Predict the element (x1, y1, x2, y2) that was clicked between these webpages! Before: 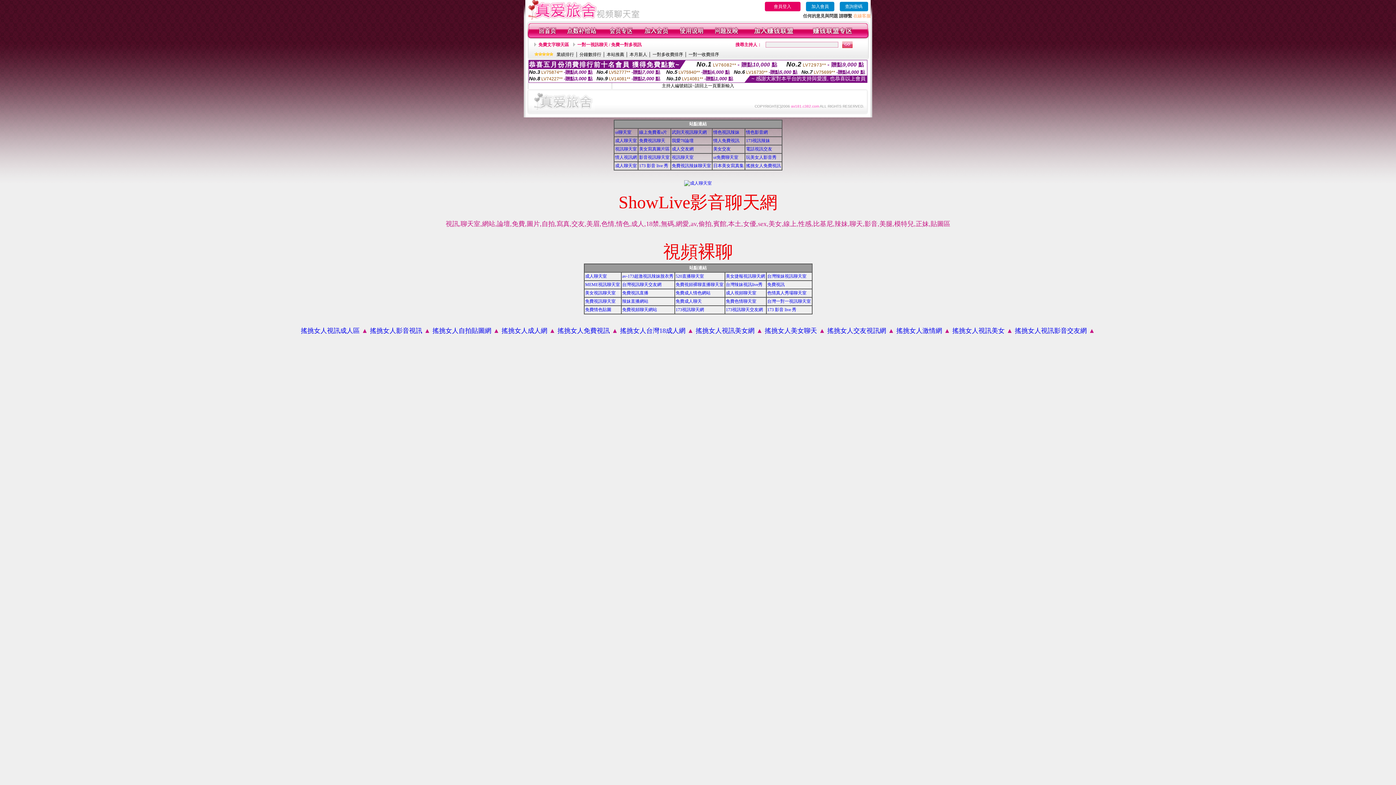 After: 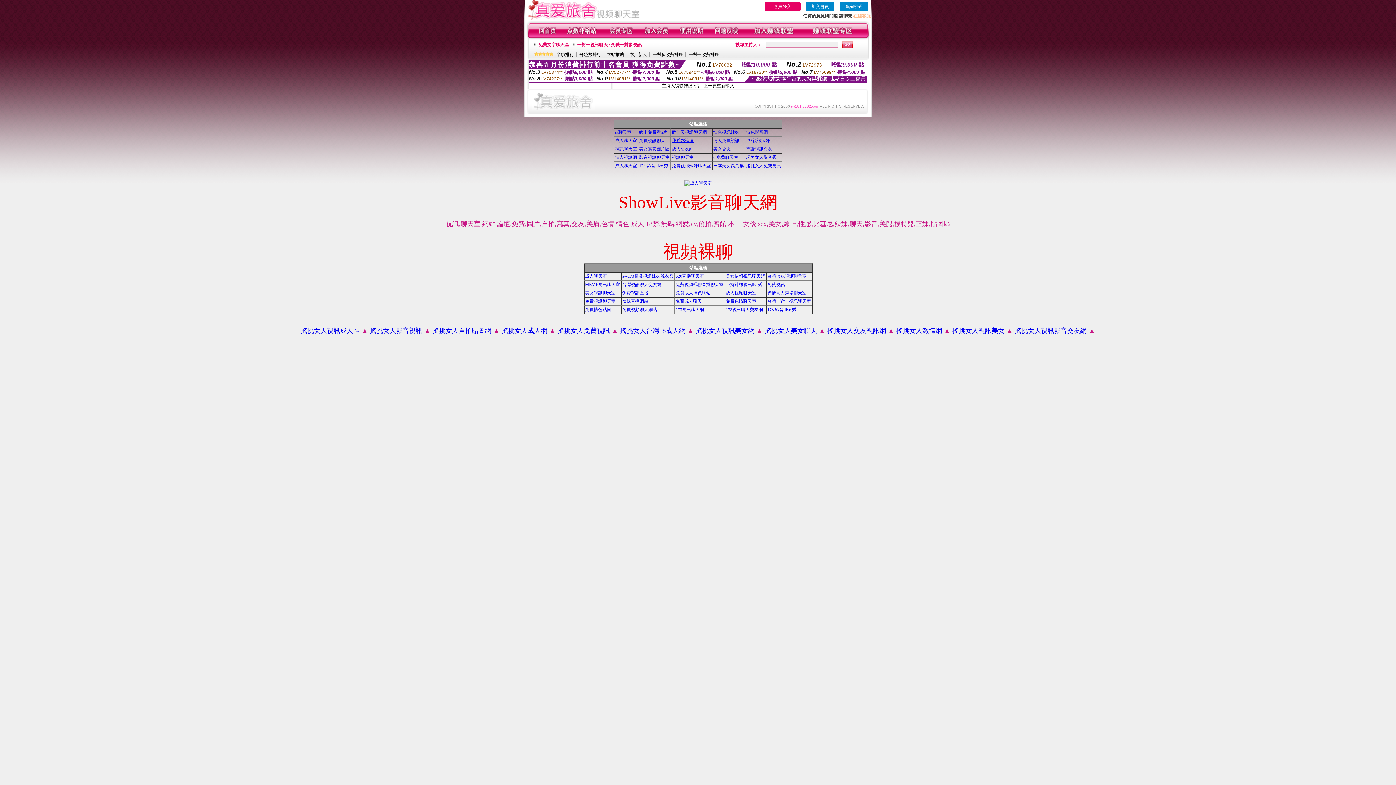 Action: bbox: (672, 138, 693, 143) label: 我愛78論壇